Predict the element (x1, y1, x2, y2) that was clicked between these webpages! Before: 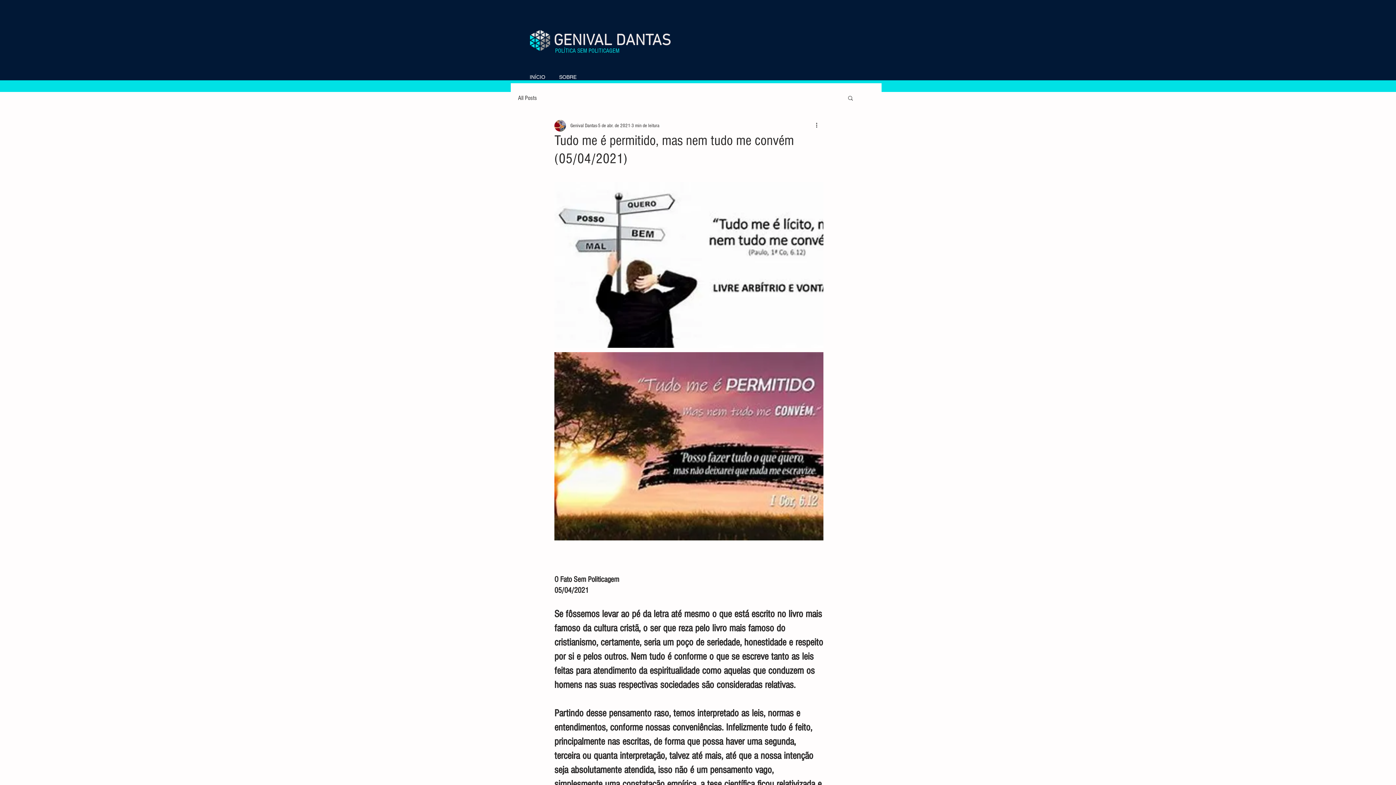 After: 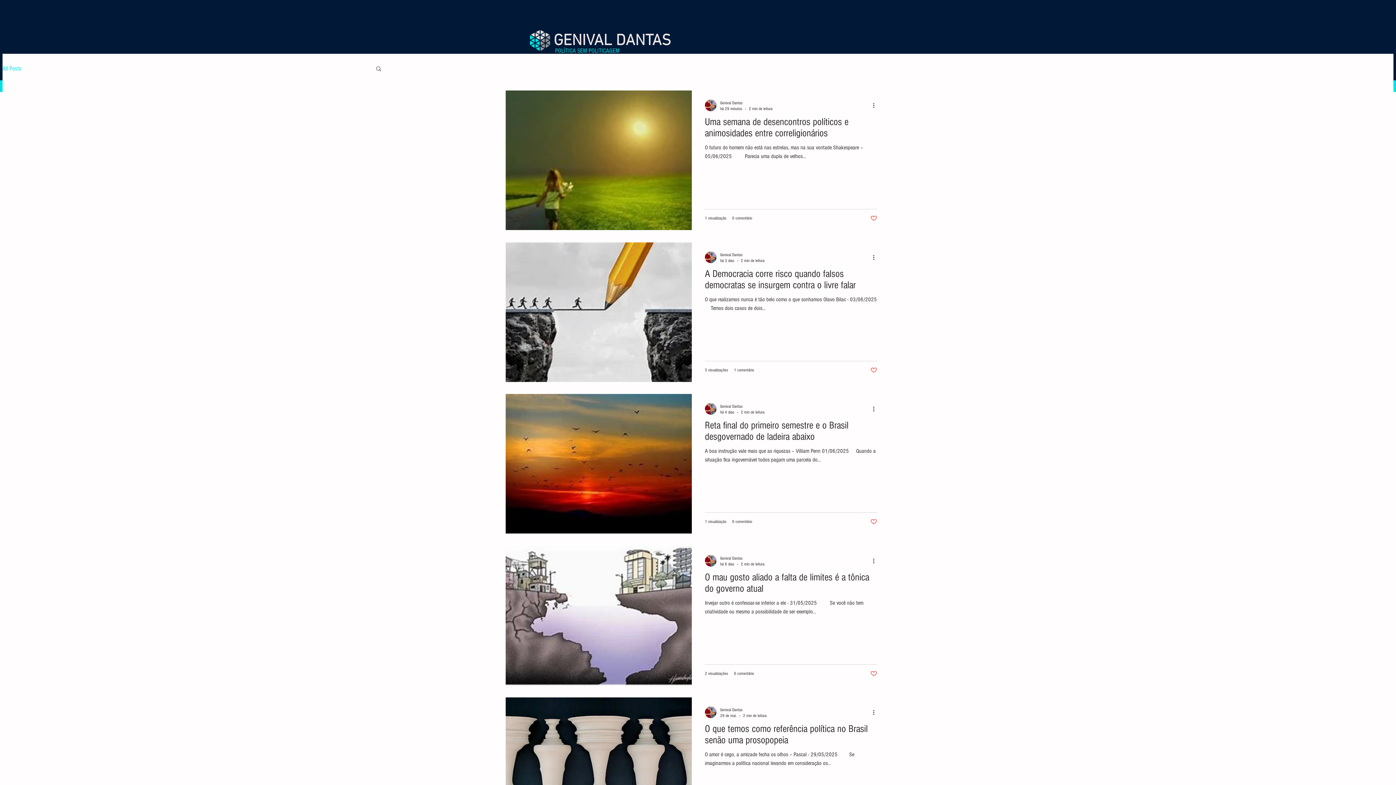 Action: bbox: (522, 73, 552, 80) label: INÍCIO